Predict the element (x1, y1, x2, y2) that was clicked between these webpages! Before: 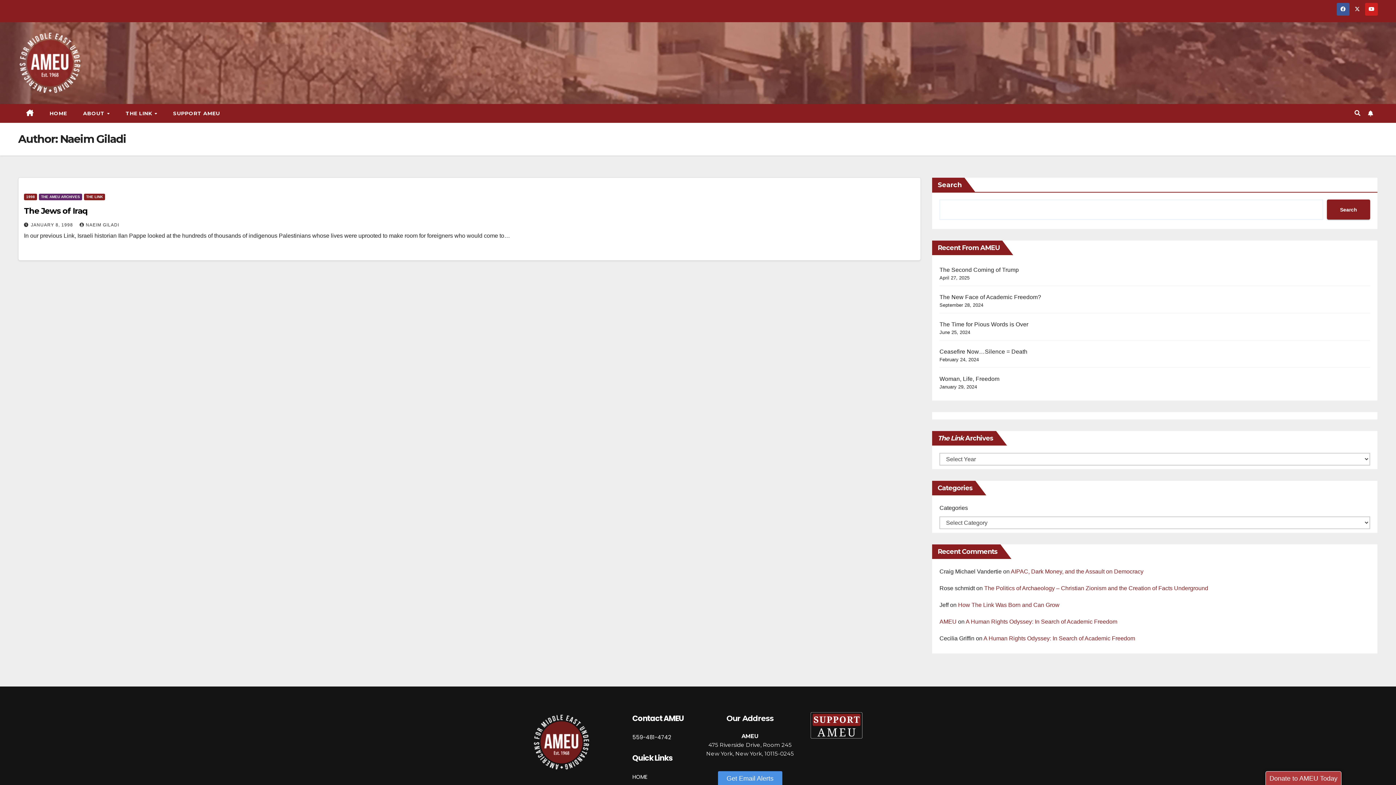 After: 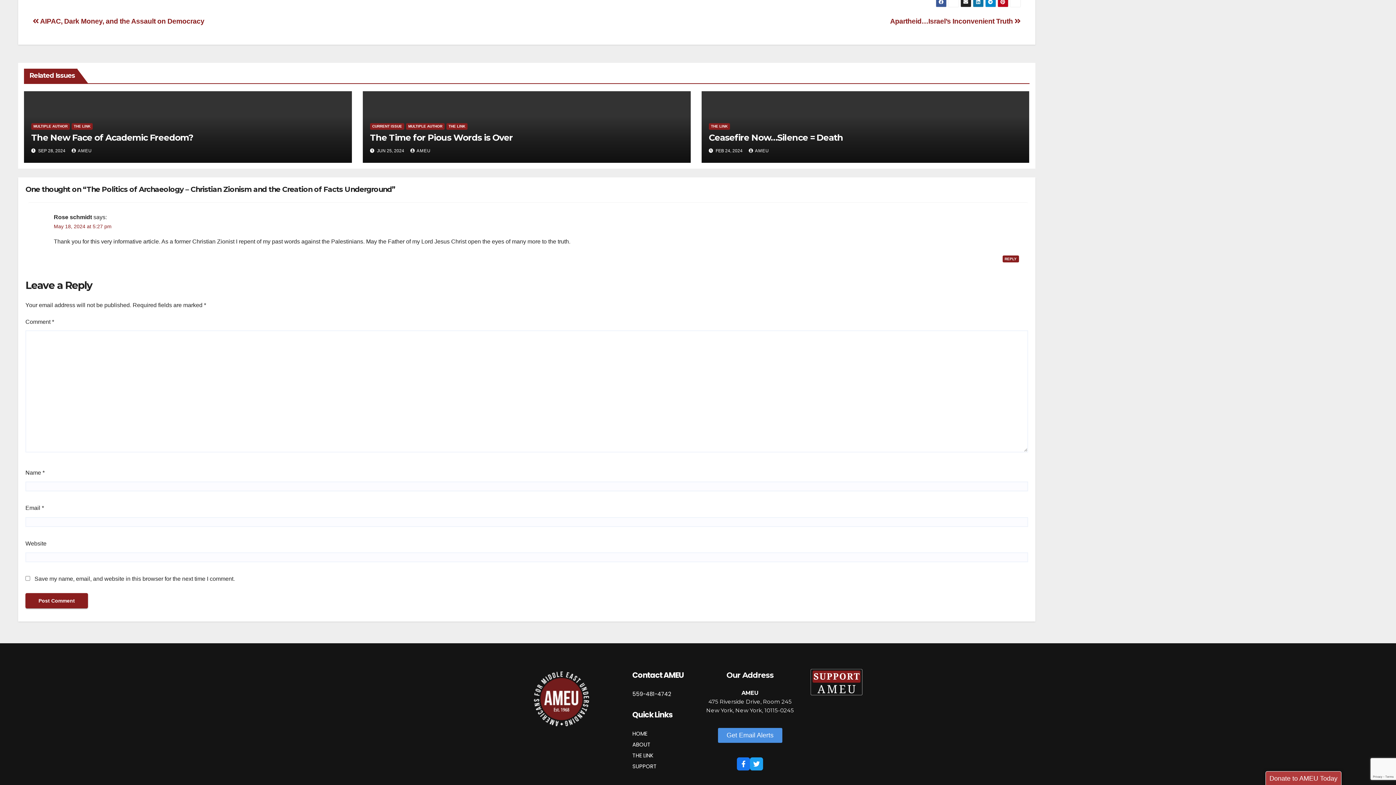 Action: bbox: (984, 585, 1208, 591) label: The Politics of Archaeology – Christian Zionism and the Creation of Facts Underground